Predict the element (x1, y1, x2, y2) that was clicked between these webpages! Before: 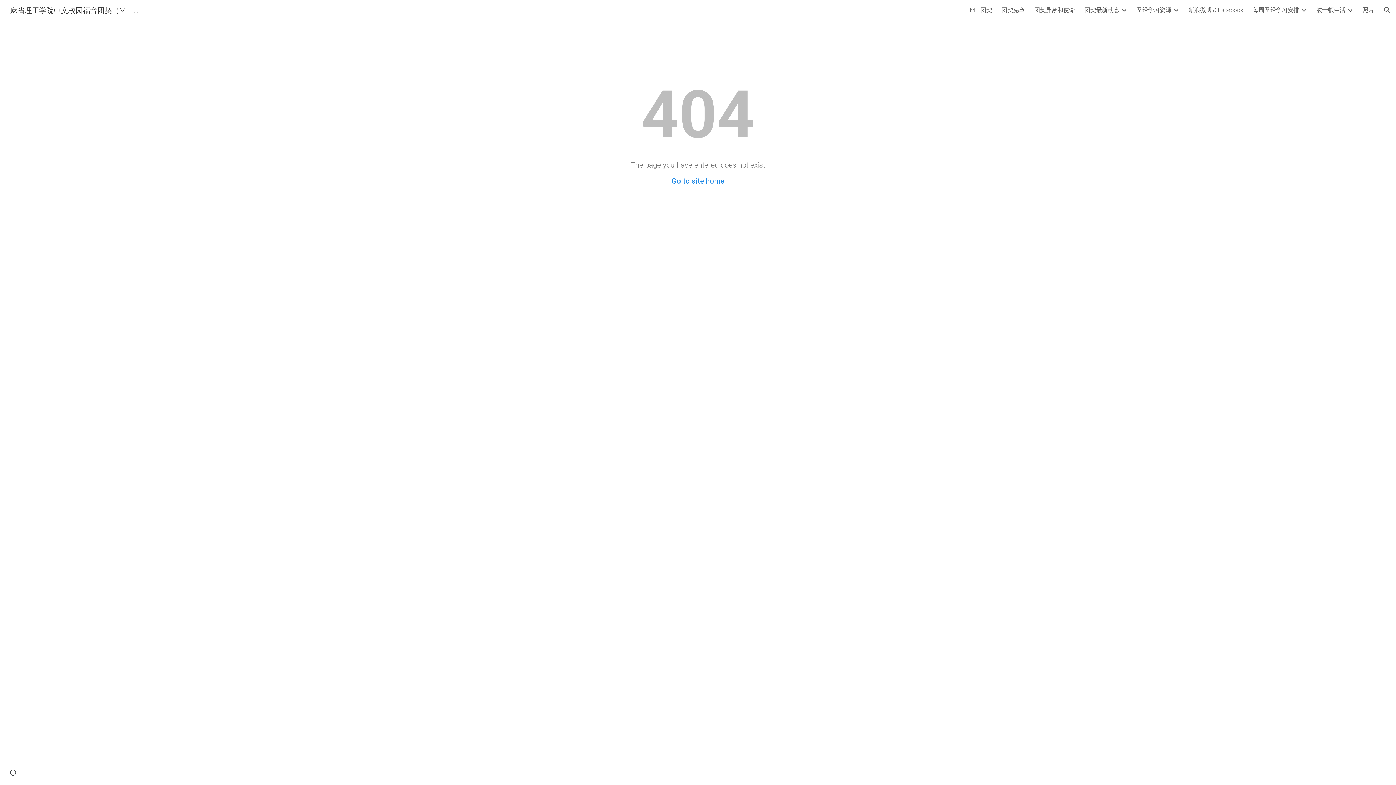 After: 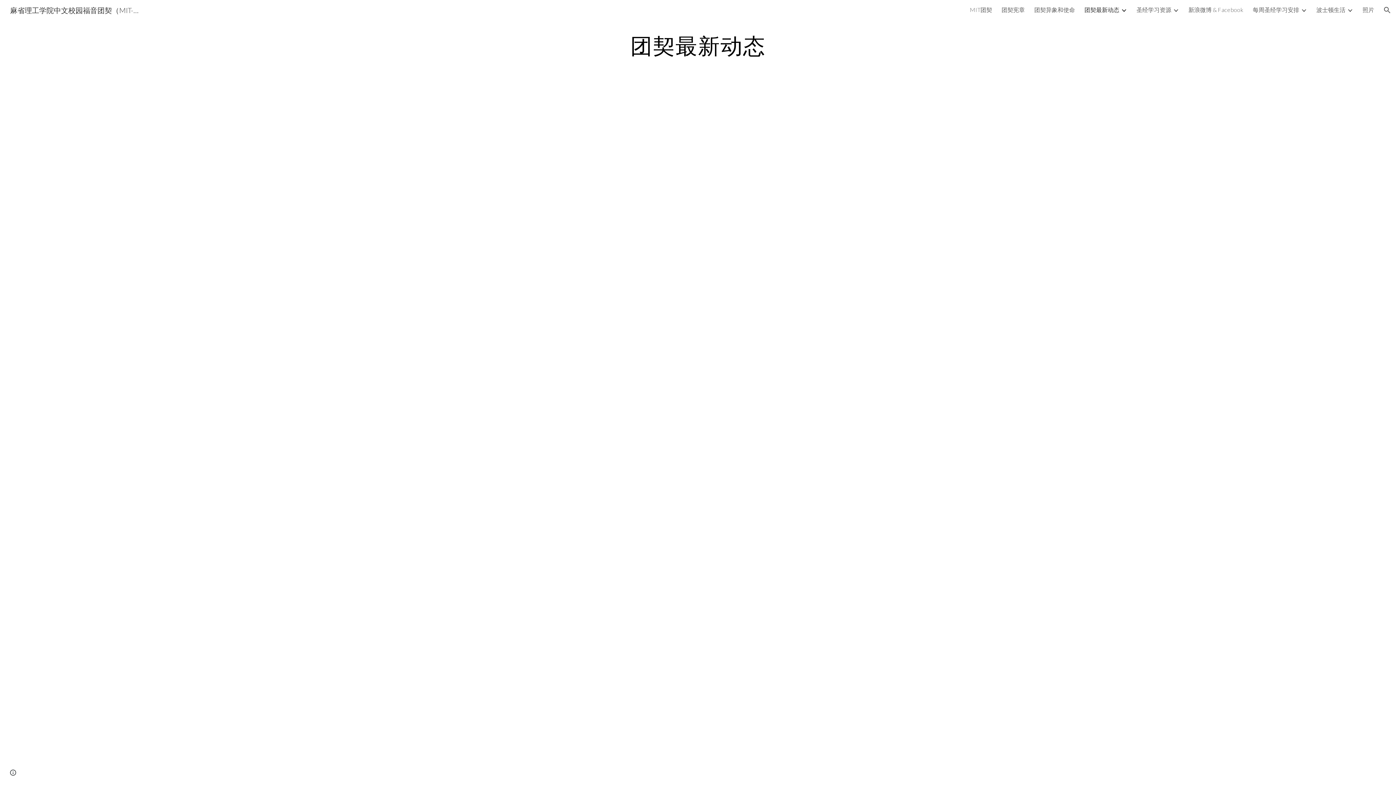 Action: label: 团契最新动态 bbox: (1084, 6, 1119, 14)